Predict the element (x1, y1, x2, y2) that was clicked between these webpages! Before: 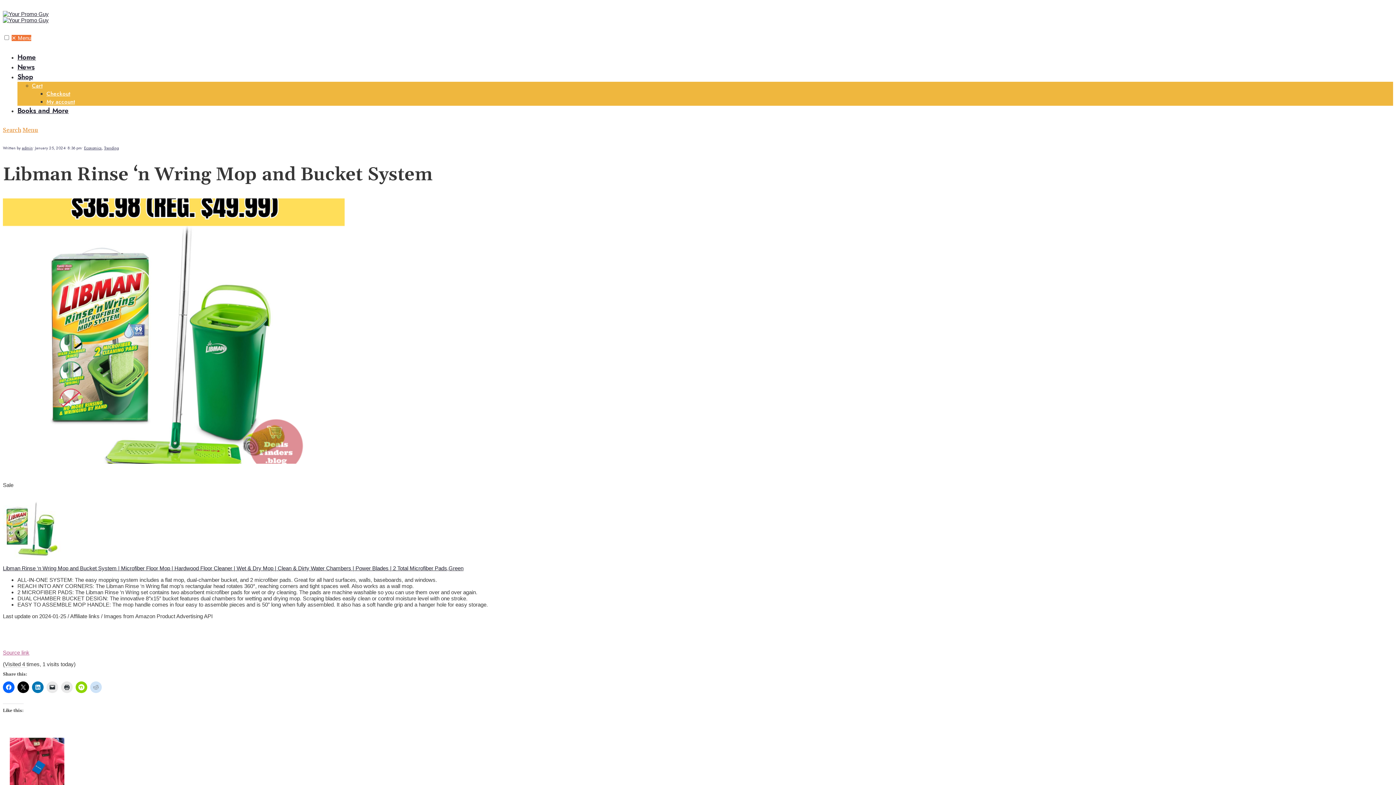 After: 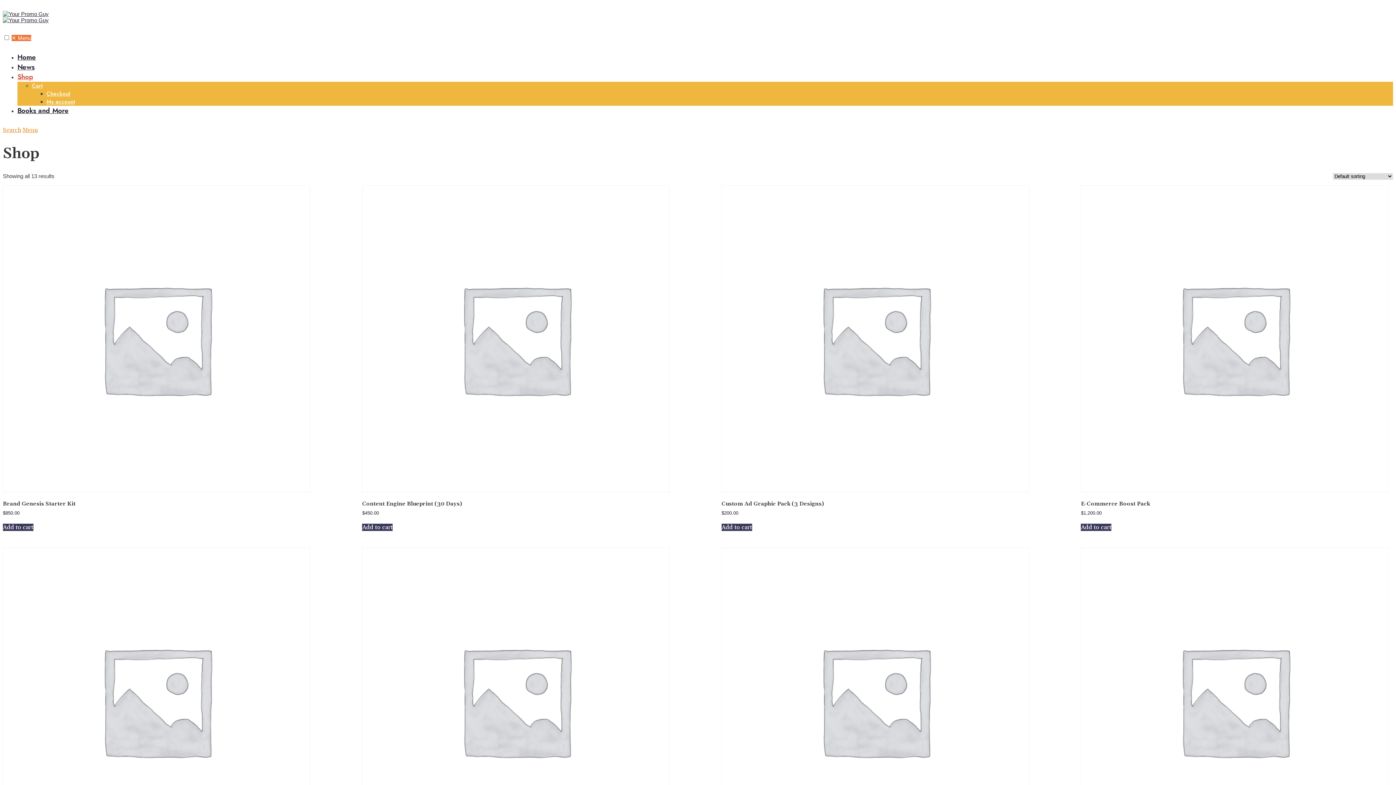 Action: label: Shop bbox: (17, 72, 33, 81)